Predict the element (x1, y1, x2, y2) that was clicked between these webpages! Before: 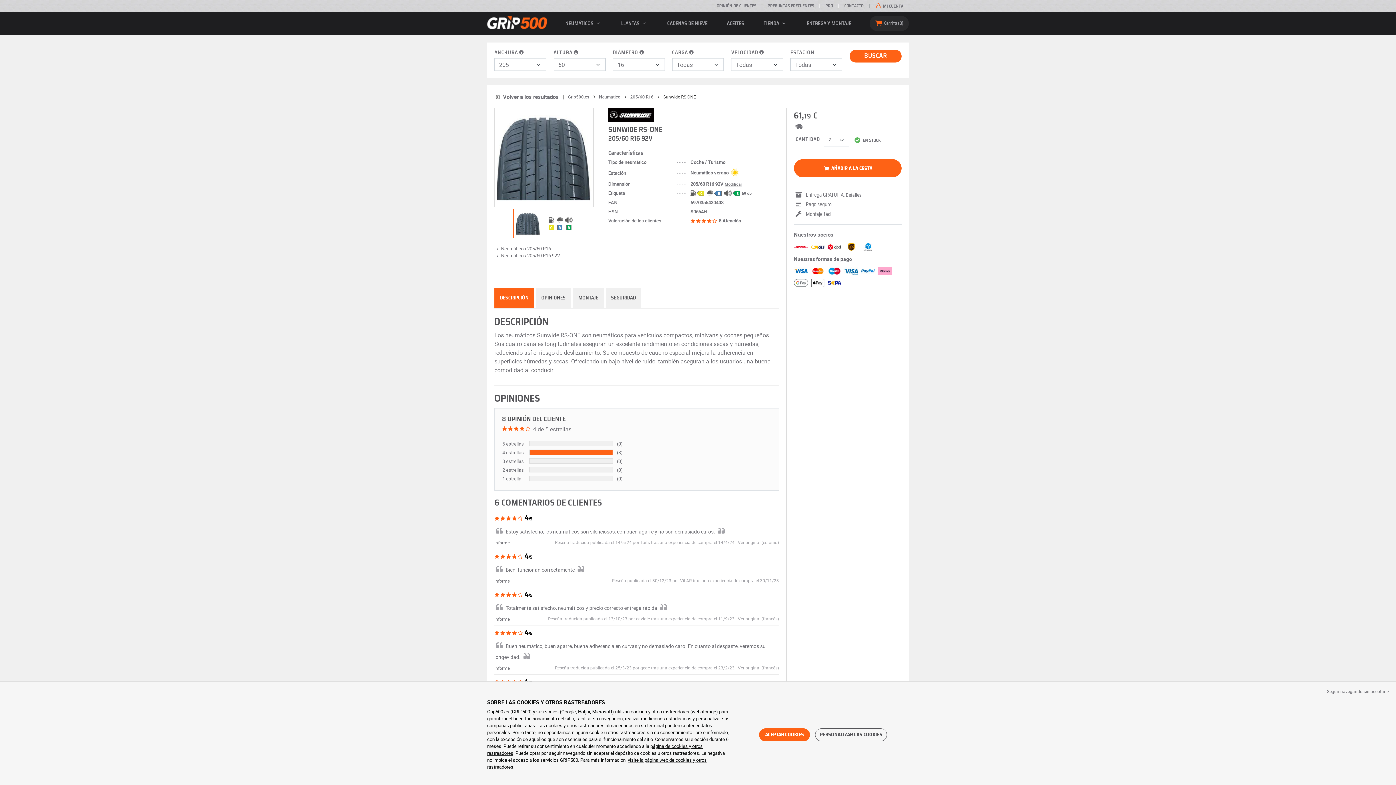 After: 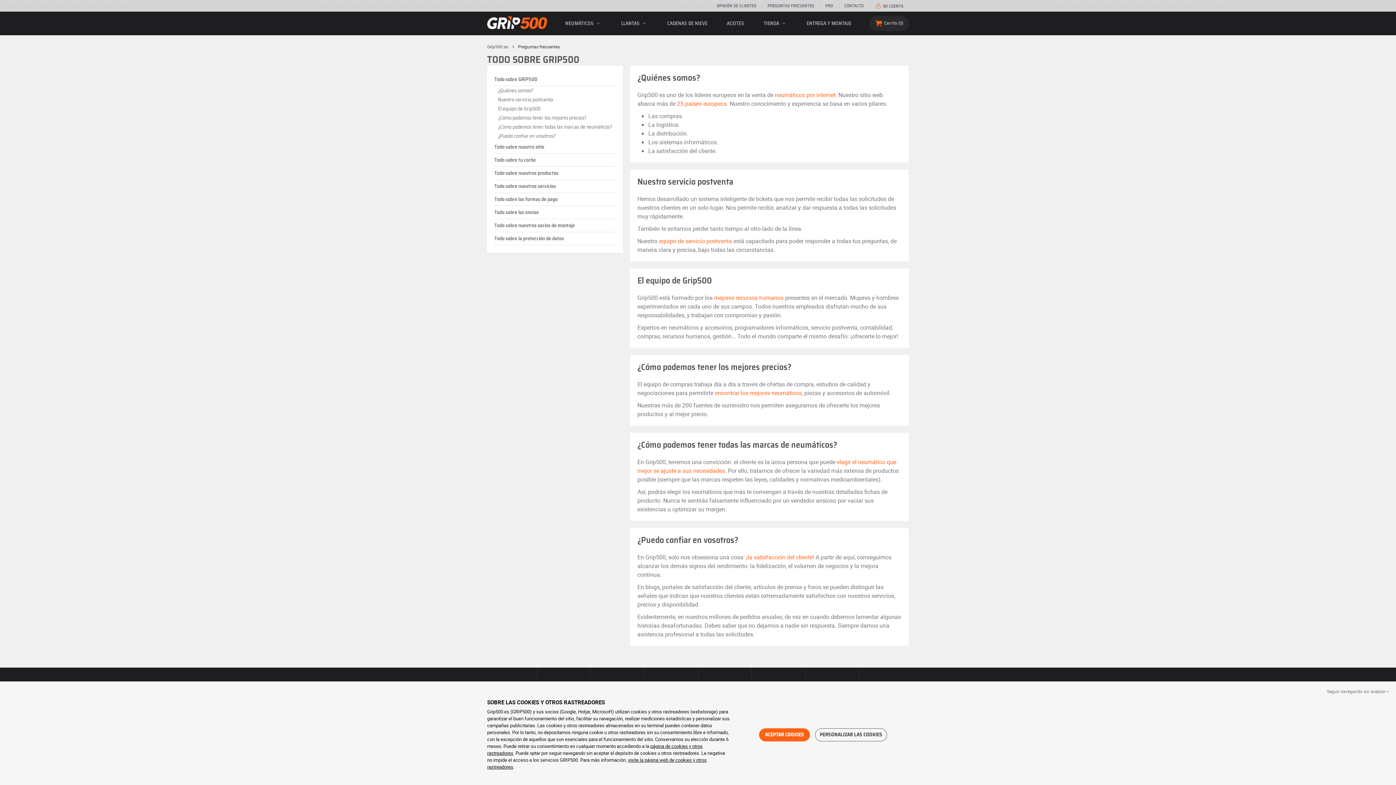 Action: bbox: (762, 3, 820, 8) label: PREGUNTAS FRECUENTES